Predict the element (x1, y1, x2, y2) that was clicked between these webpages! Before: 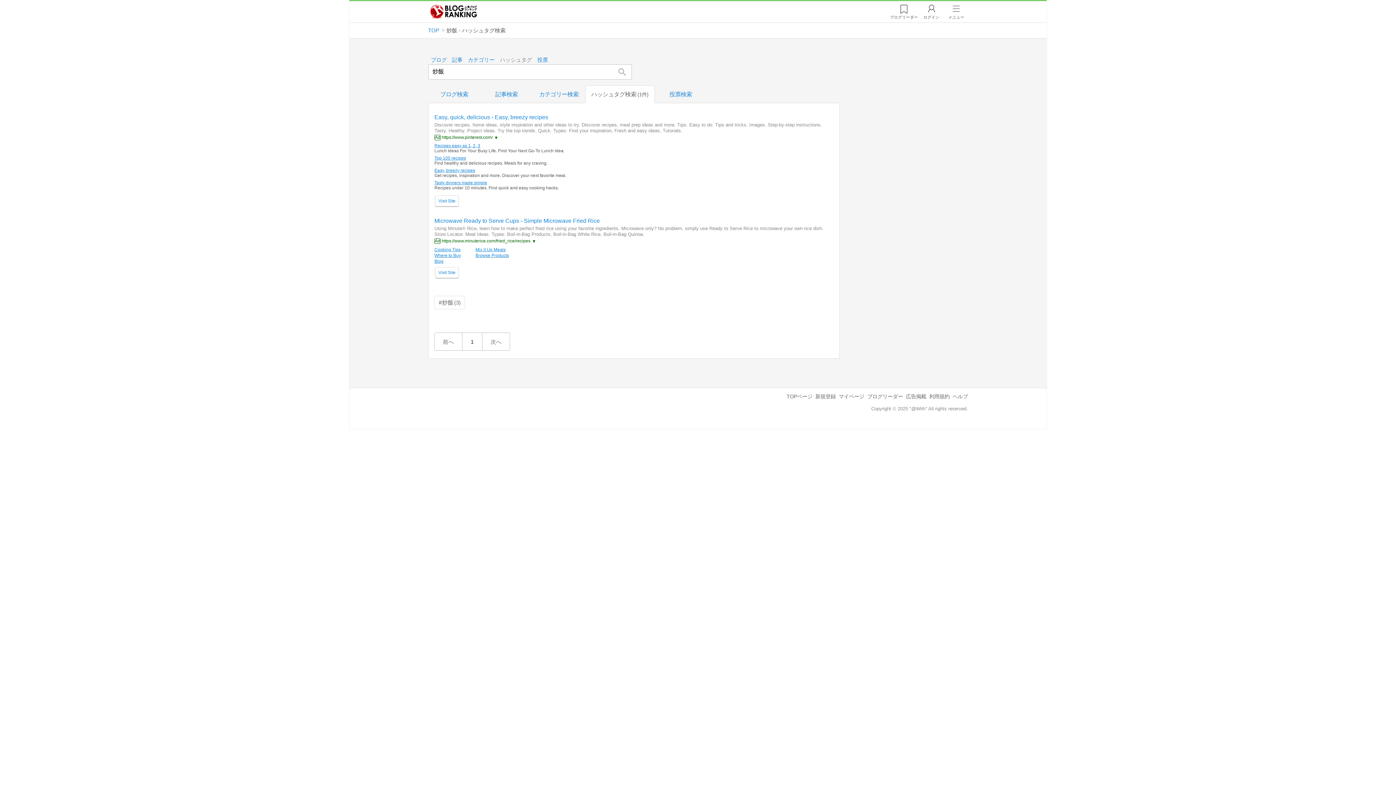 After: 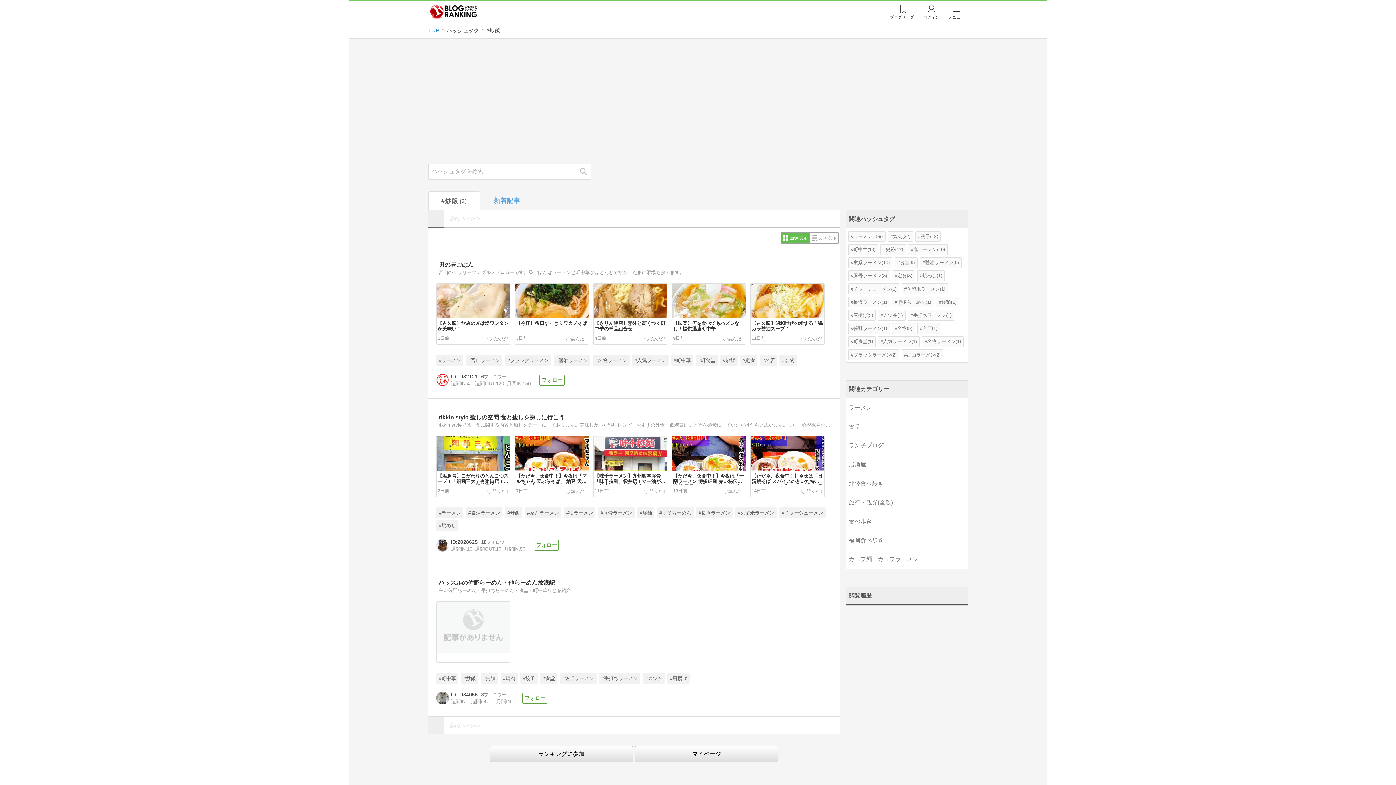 Action: bbox: (434, 295, 465, 309) label: 炒飯3